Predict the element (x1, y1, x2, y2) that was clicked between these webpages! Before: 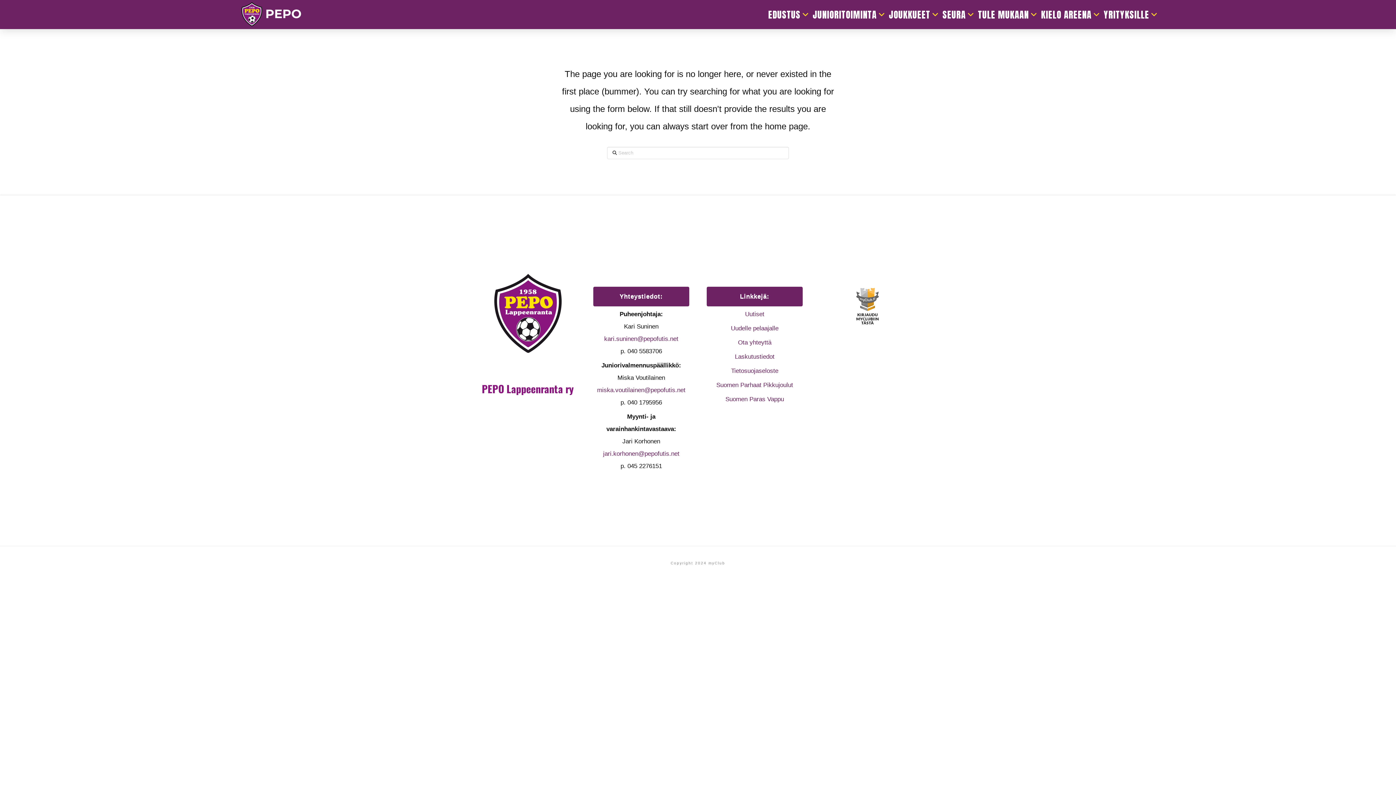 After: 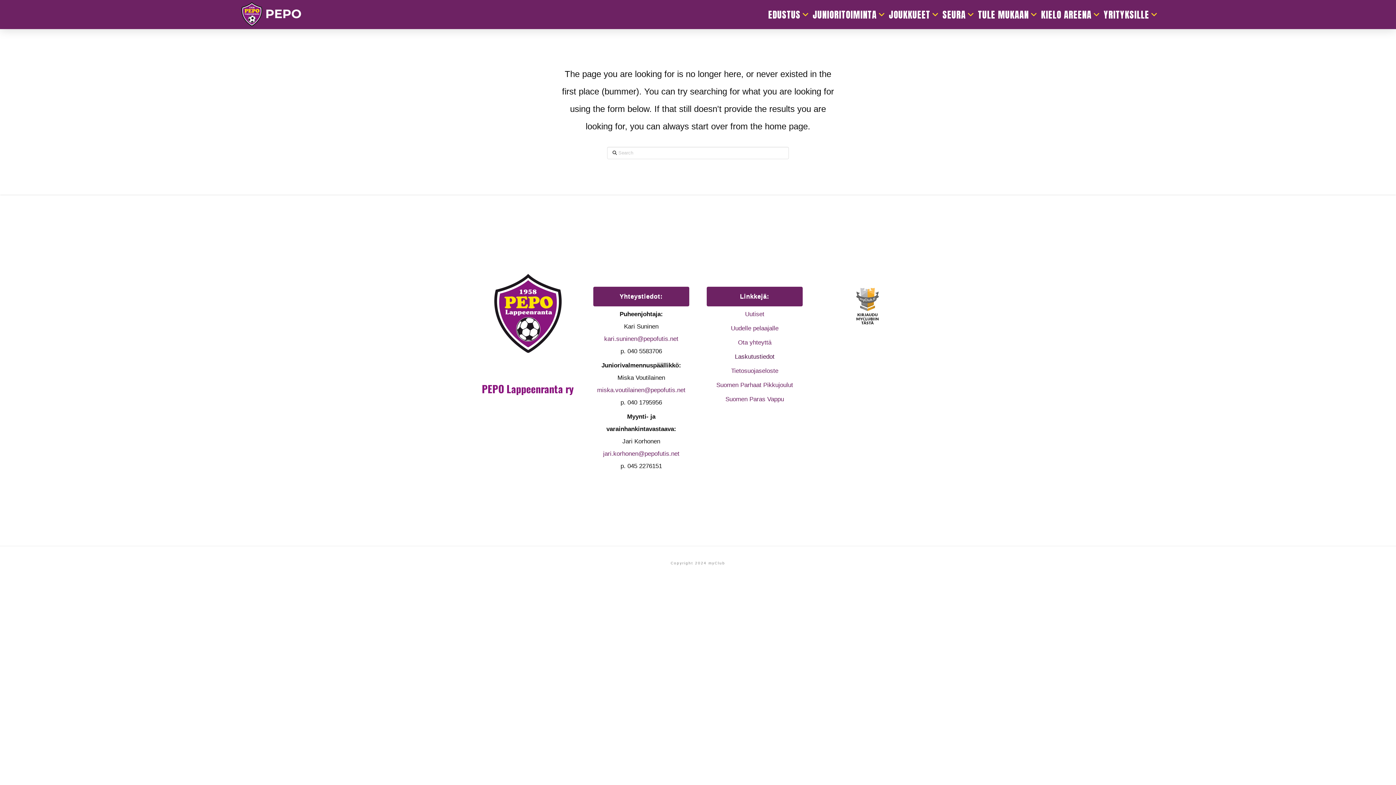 Action: bbox: (735, 353, 774, 360) label: Laskutustiedot